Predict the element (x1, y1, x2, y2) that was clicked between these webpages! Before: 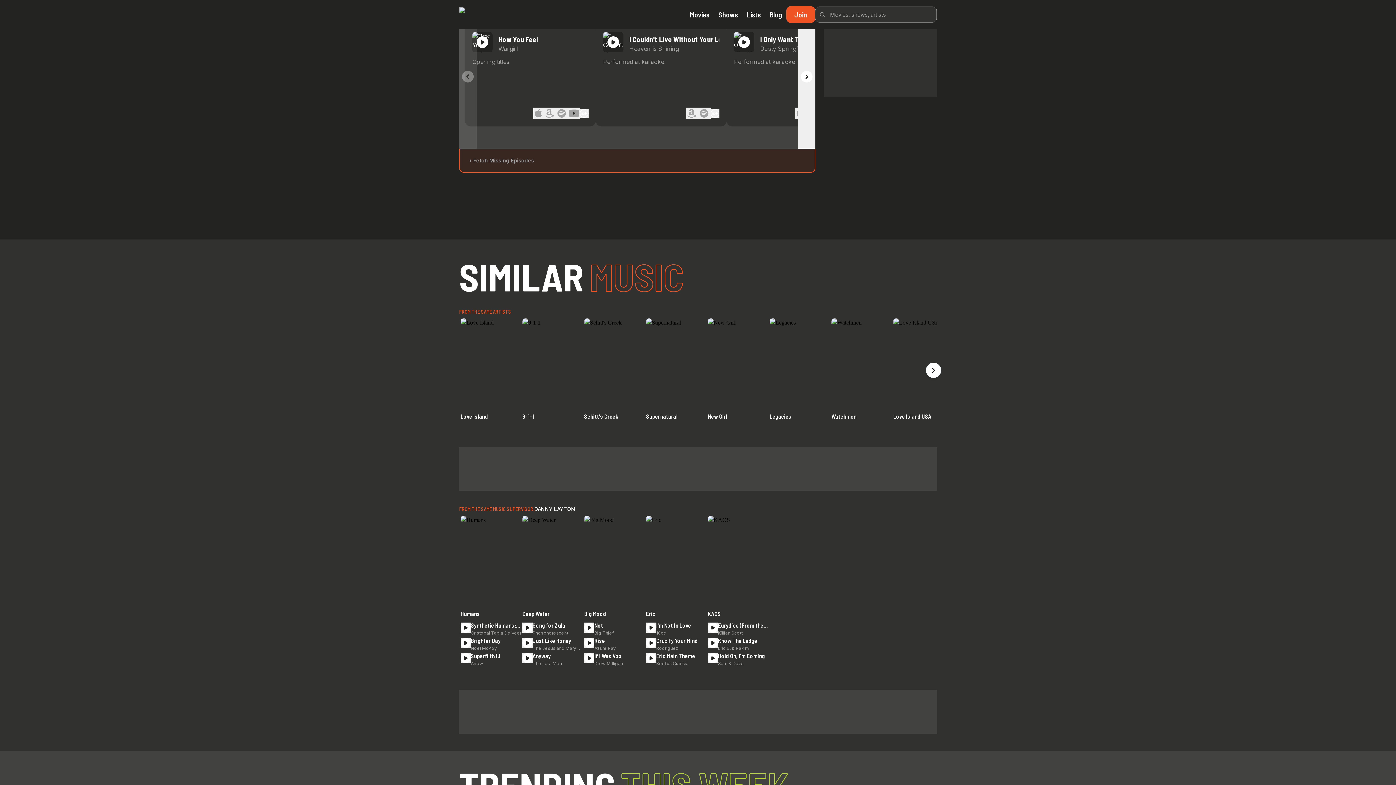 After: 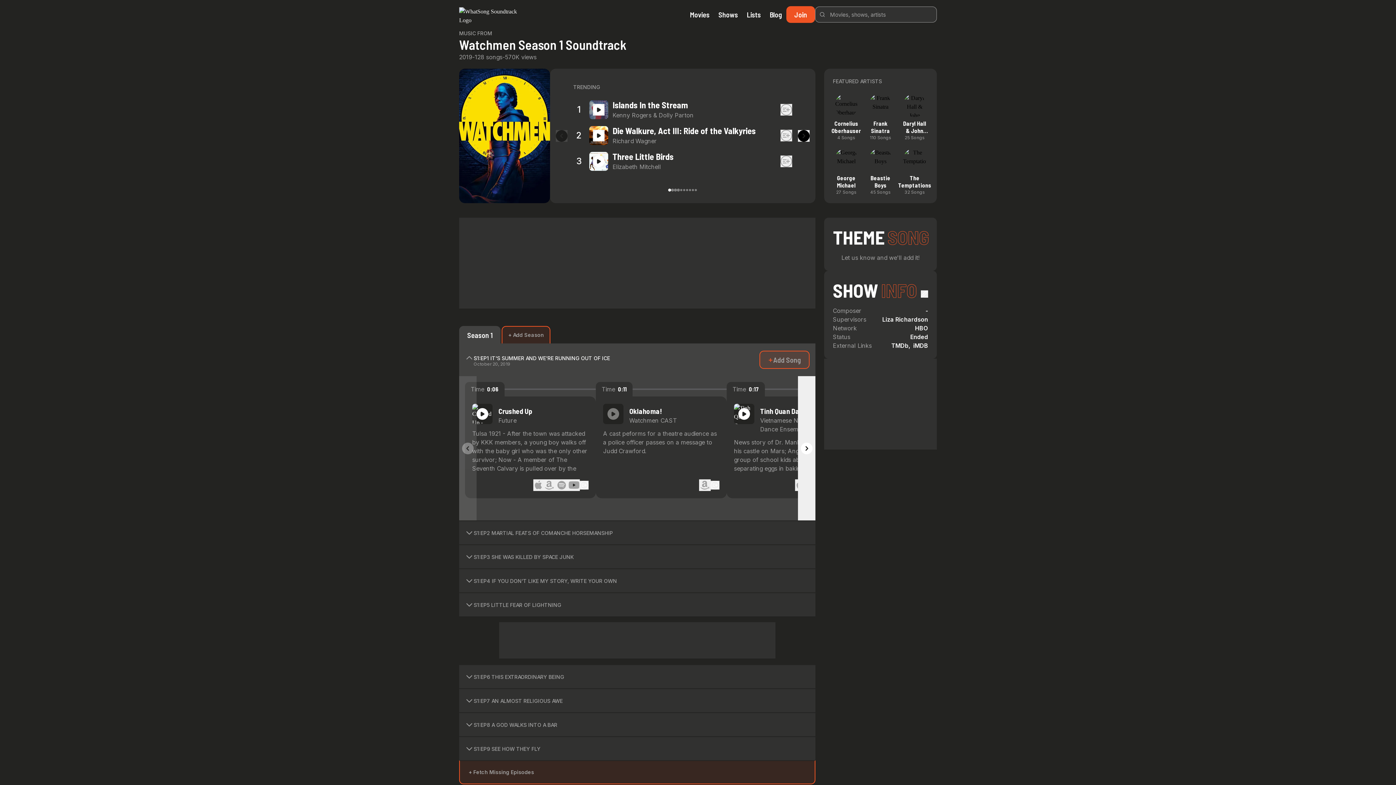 Action: bbox: (831, 318, 893, 409)